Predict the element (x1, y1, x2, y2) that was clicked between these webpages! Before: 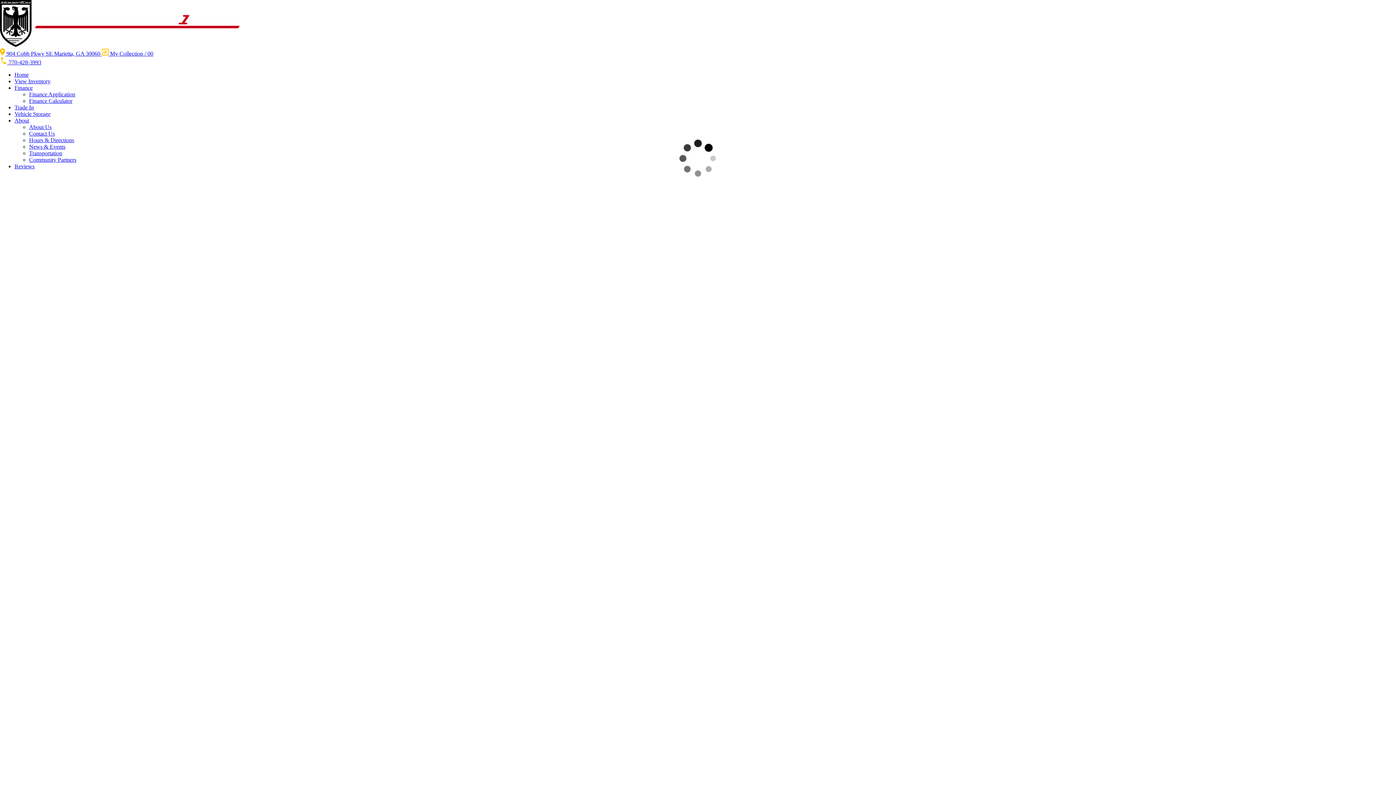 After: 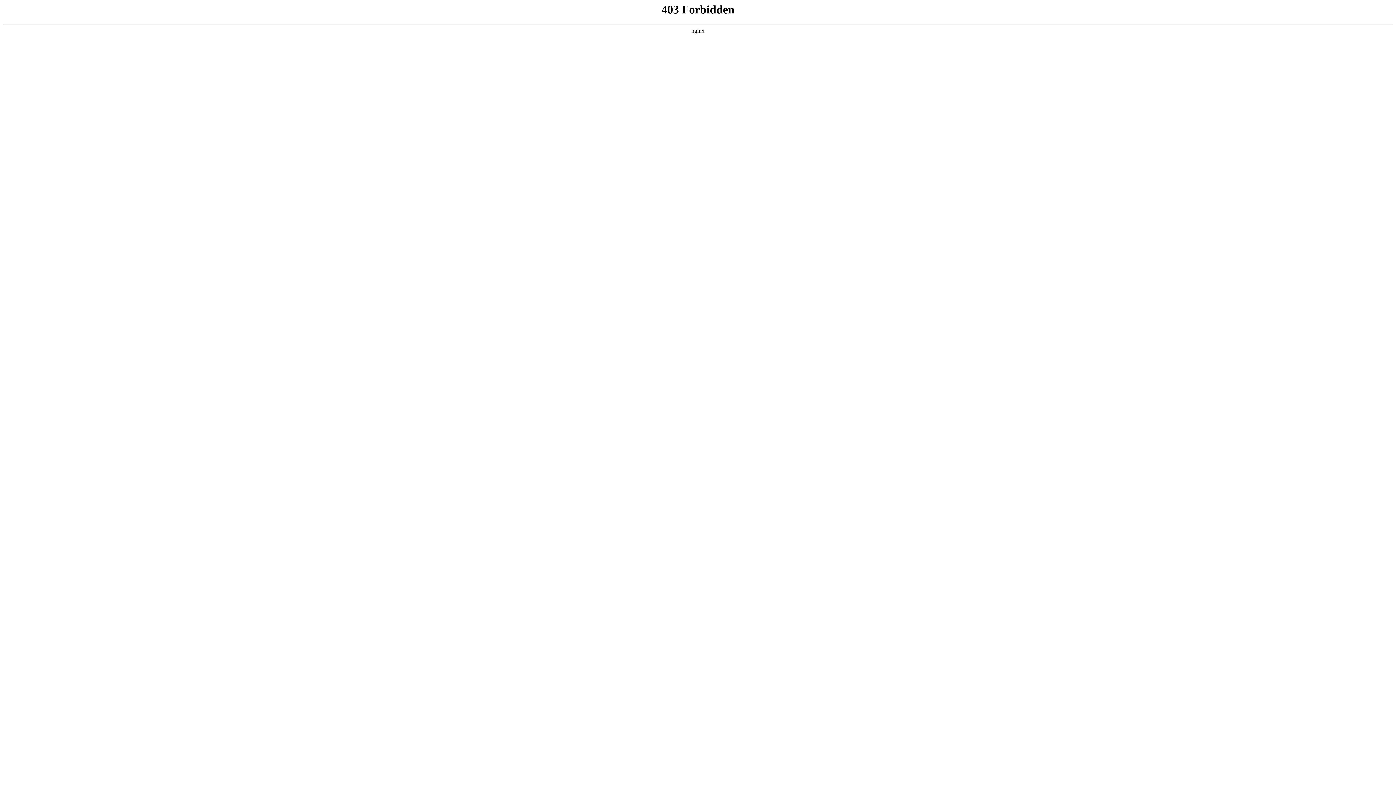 Action: label: Privacy Policy bbox: (185, 757, 219, 763)